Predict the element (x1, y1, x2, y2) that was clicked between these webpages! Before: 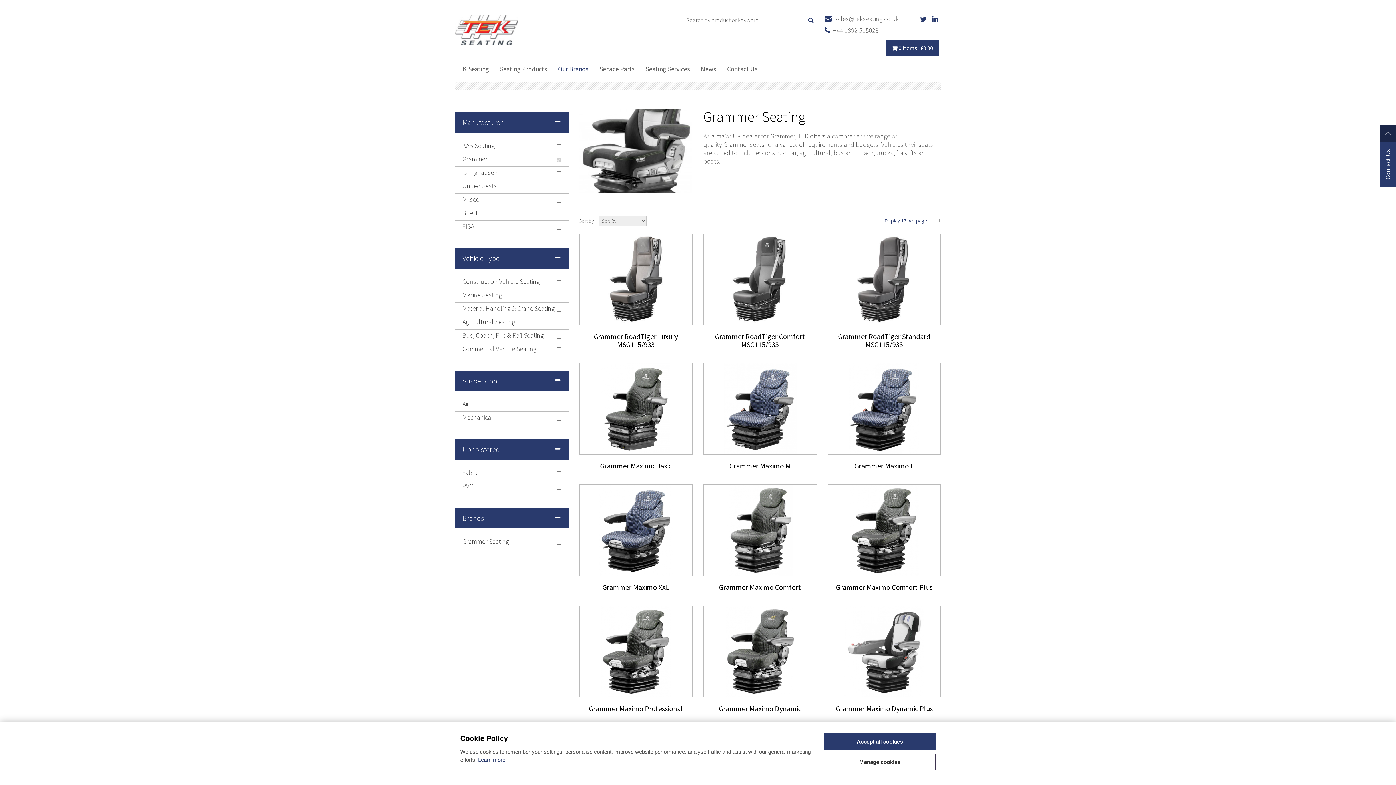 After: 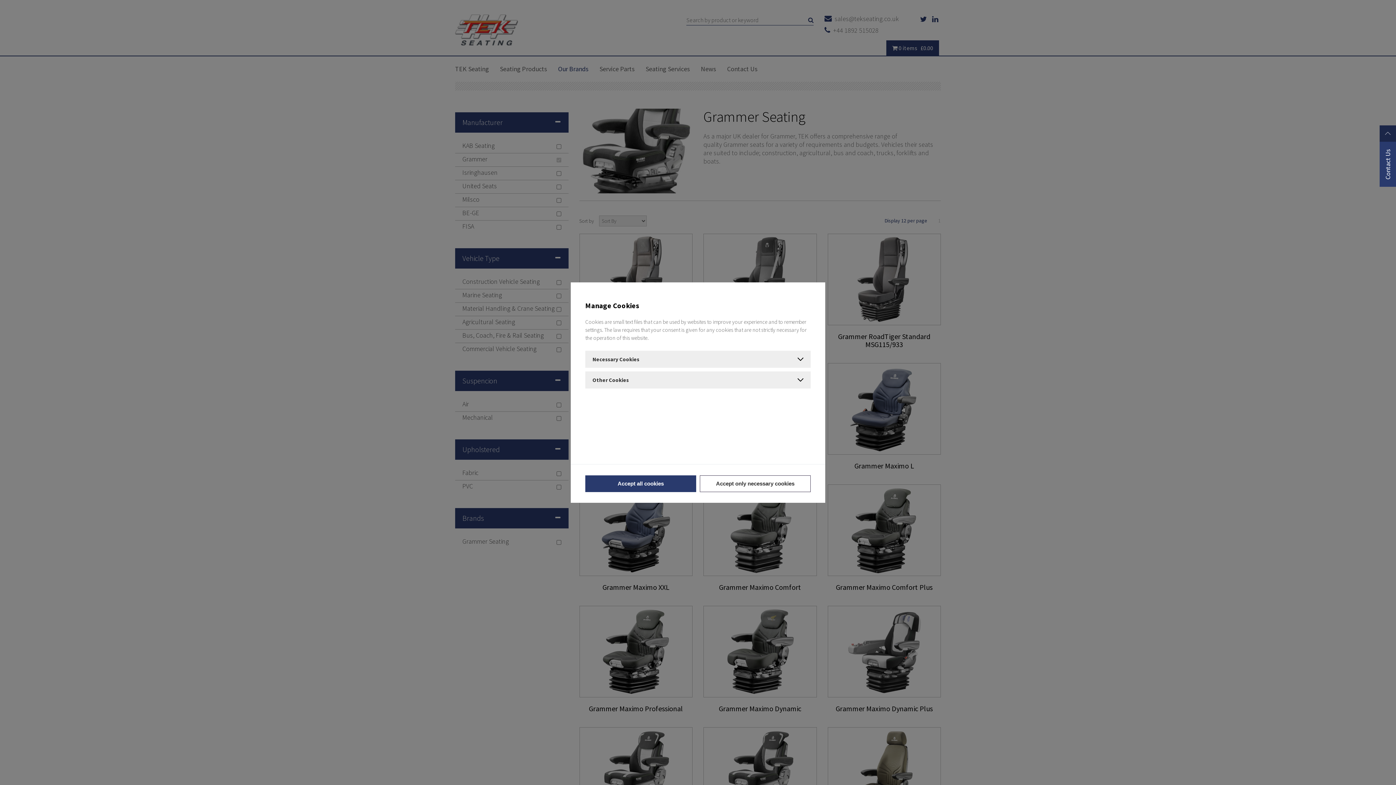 Action: label: Learn more bbox: (478, 757, 505, 763)